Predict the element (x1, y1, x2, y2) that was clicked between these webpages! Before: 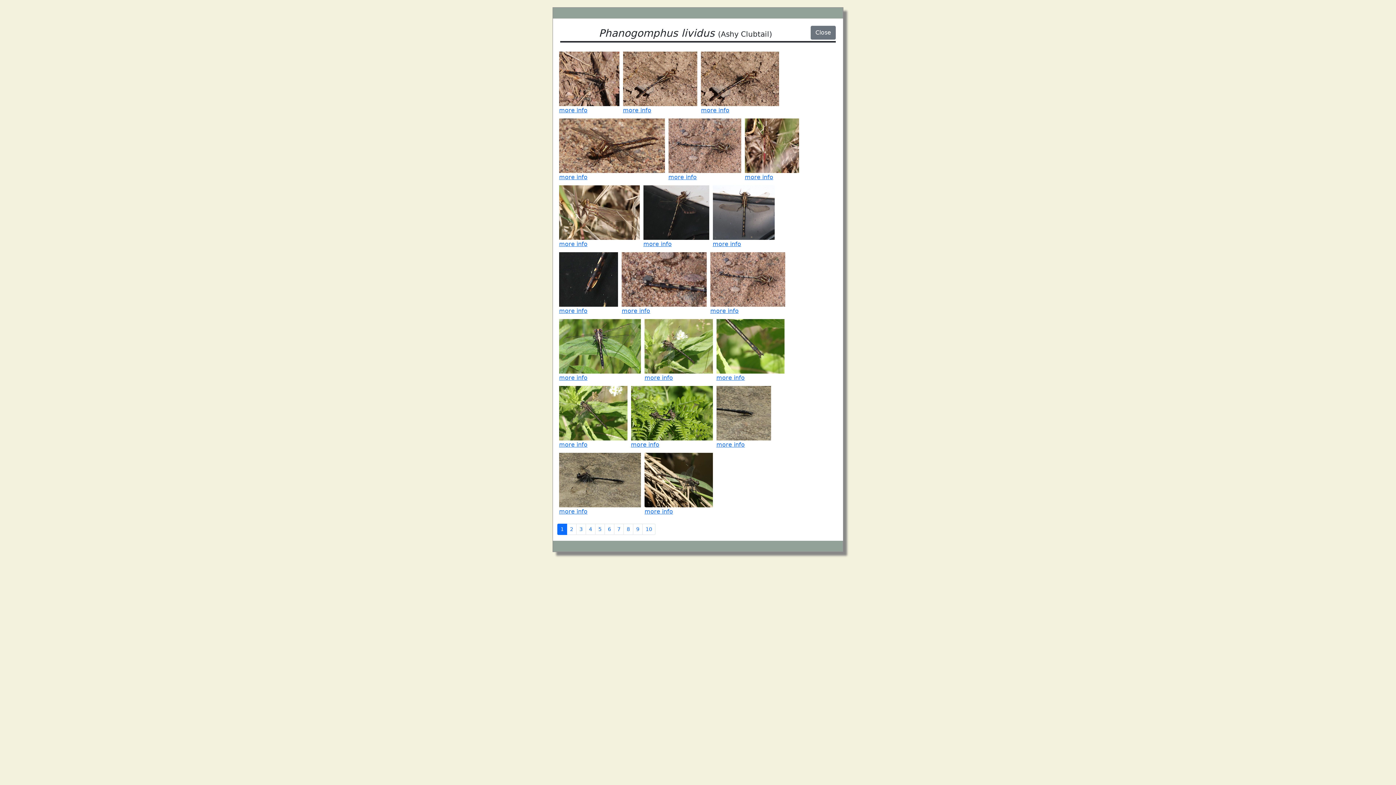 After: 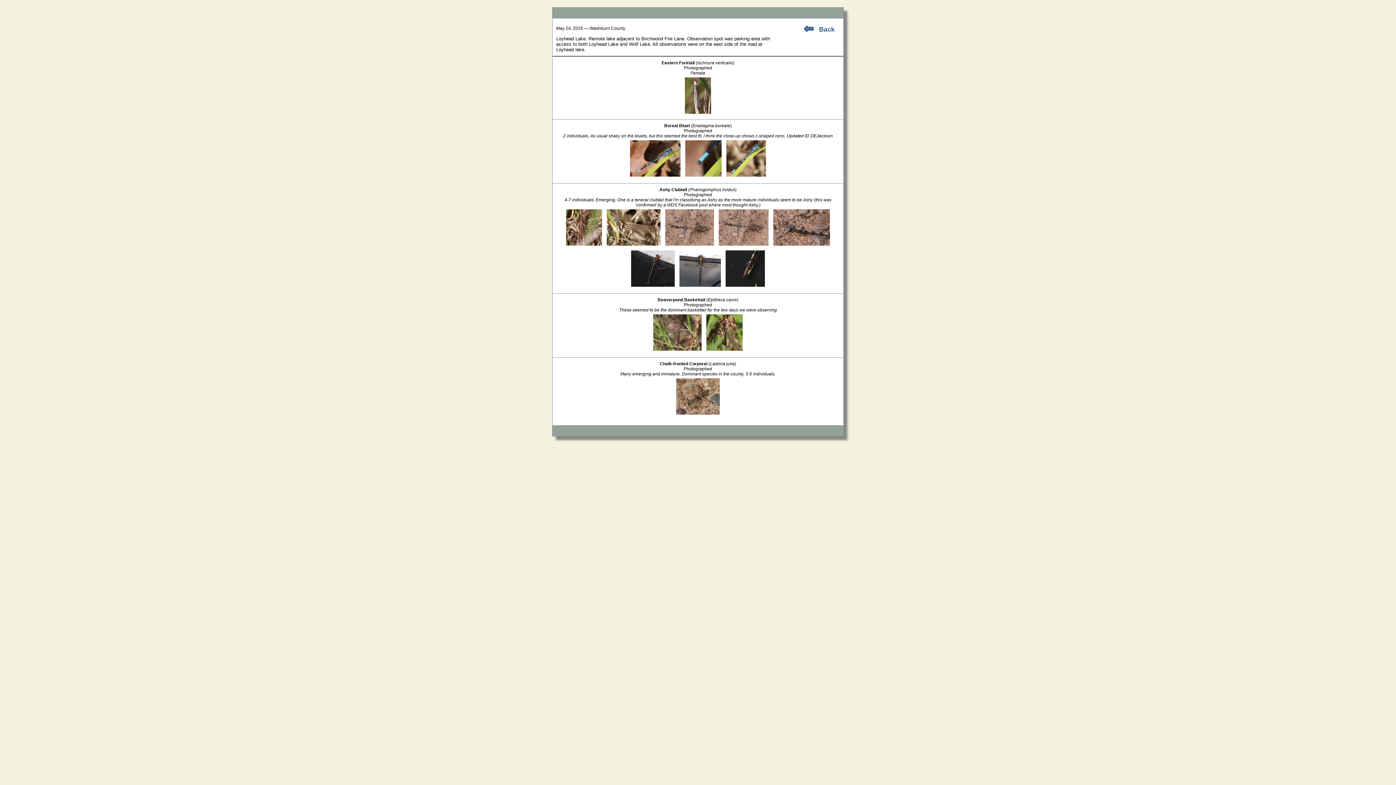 Action: label: more info bbox: (745, 173, 773, 180)